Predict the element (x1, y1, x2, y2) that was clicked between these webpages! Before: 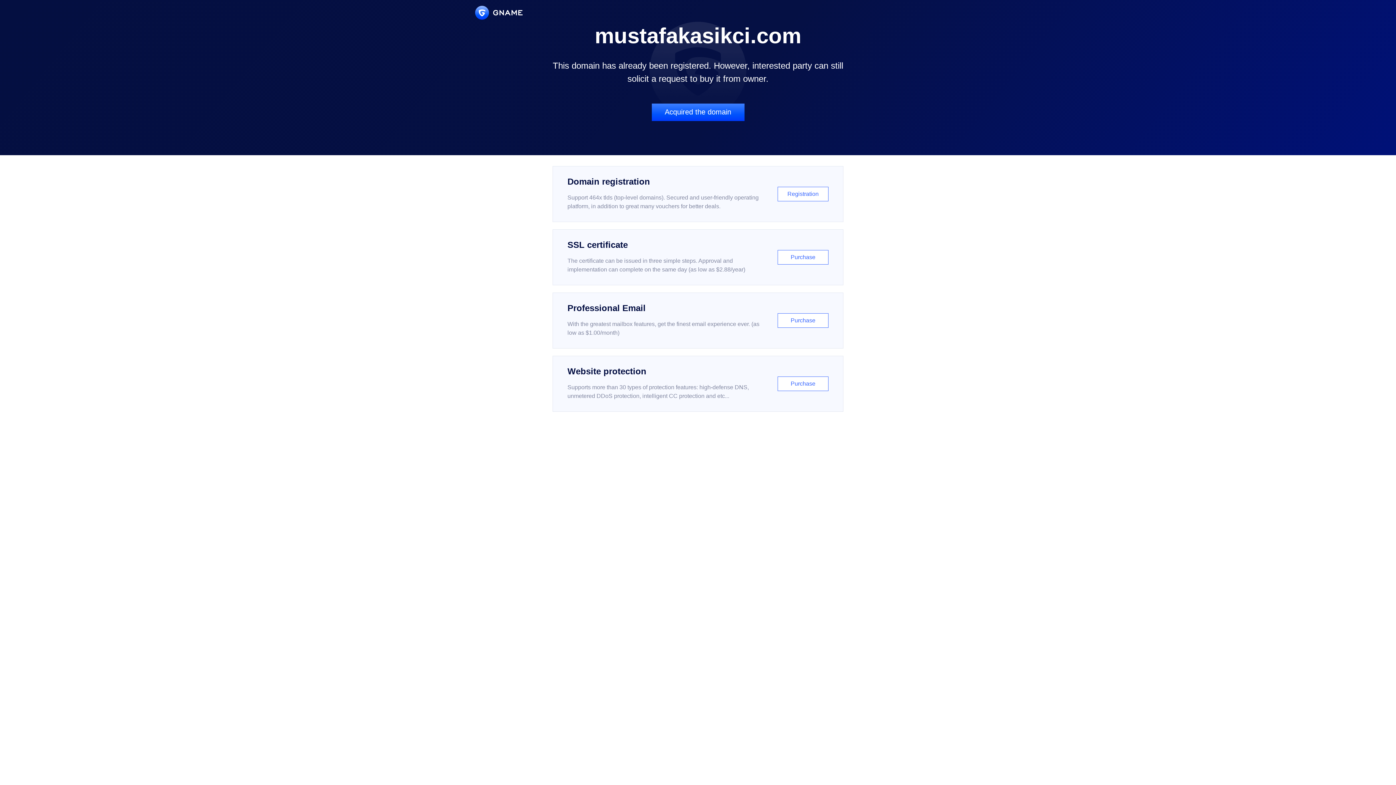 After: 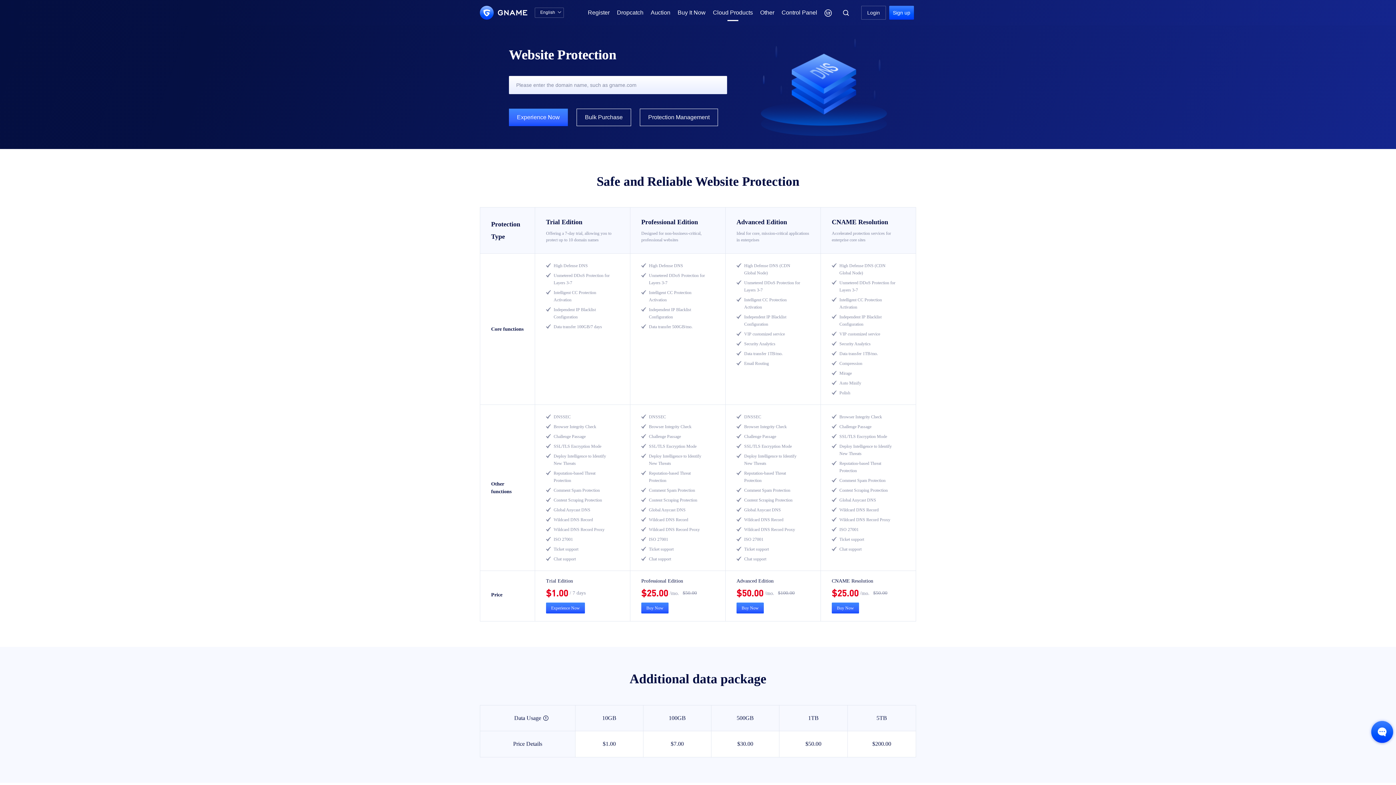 Action: label: Website protection

Supports more than 30 types of protection features: high-defense DNS, unmetered DDoS protection, intelligent CC protection and etc...

Purchase bbox: (552, 356, 843, 412)